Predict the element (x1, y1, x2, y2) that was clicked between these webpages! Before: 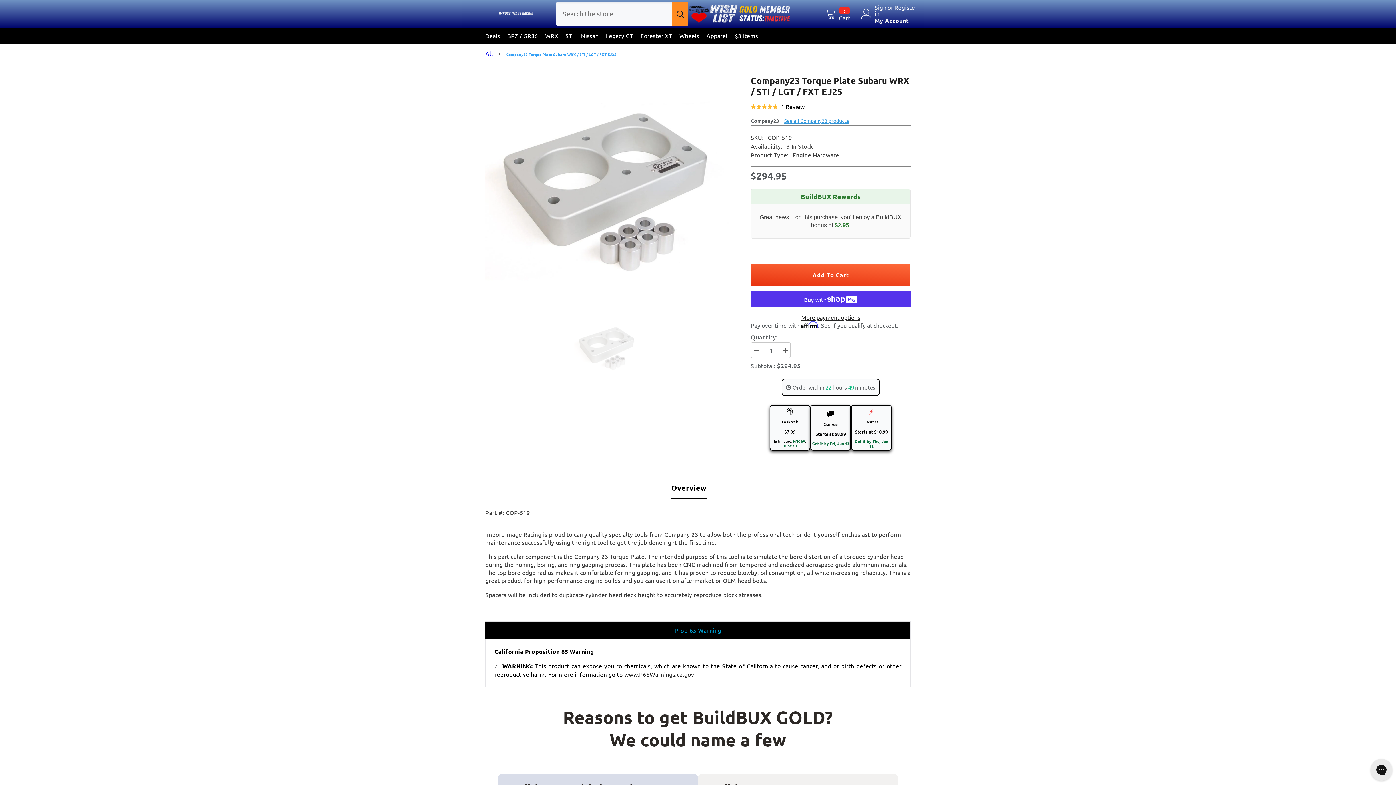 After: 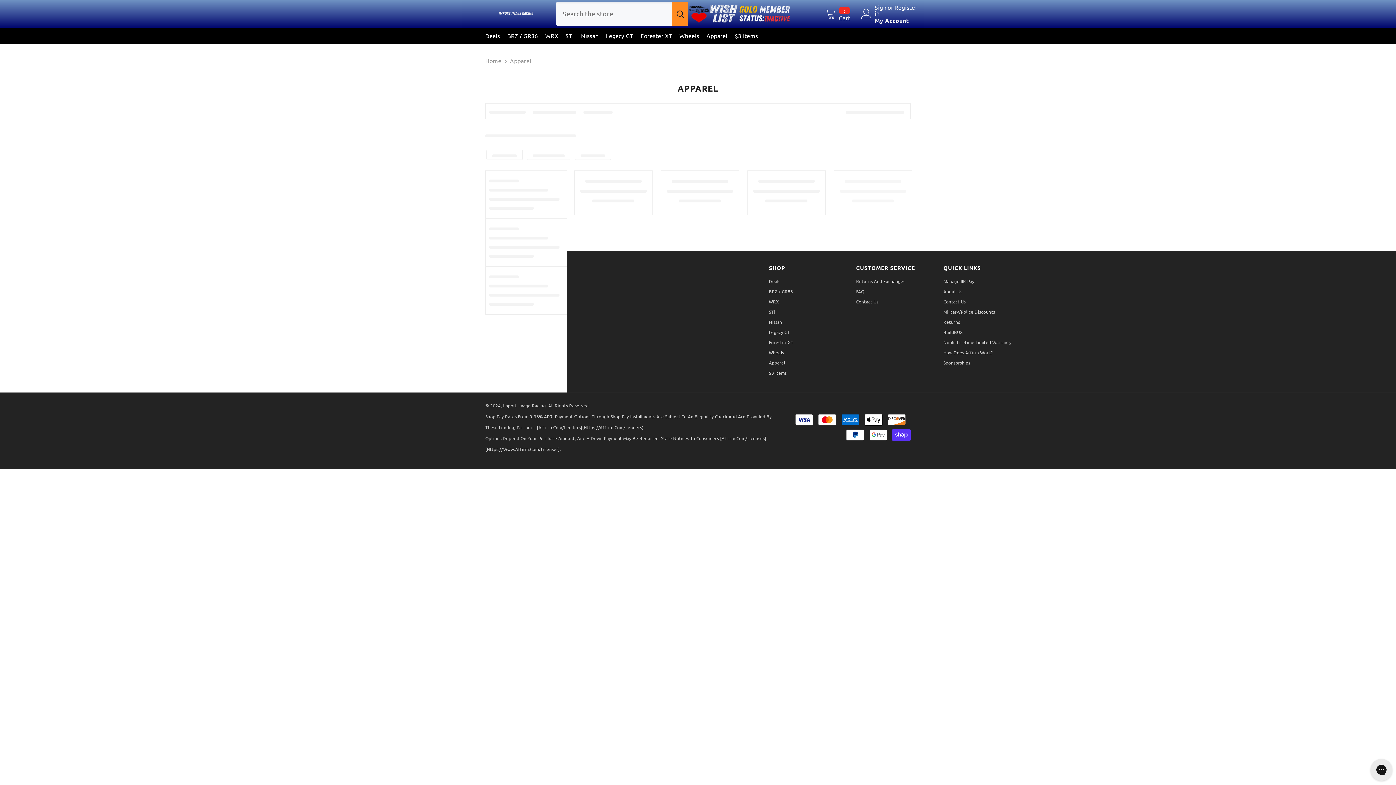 Action: bbox: (703, 31, 731, 44) label: Apparel